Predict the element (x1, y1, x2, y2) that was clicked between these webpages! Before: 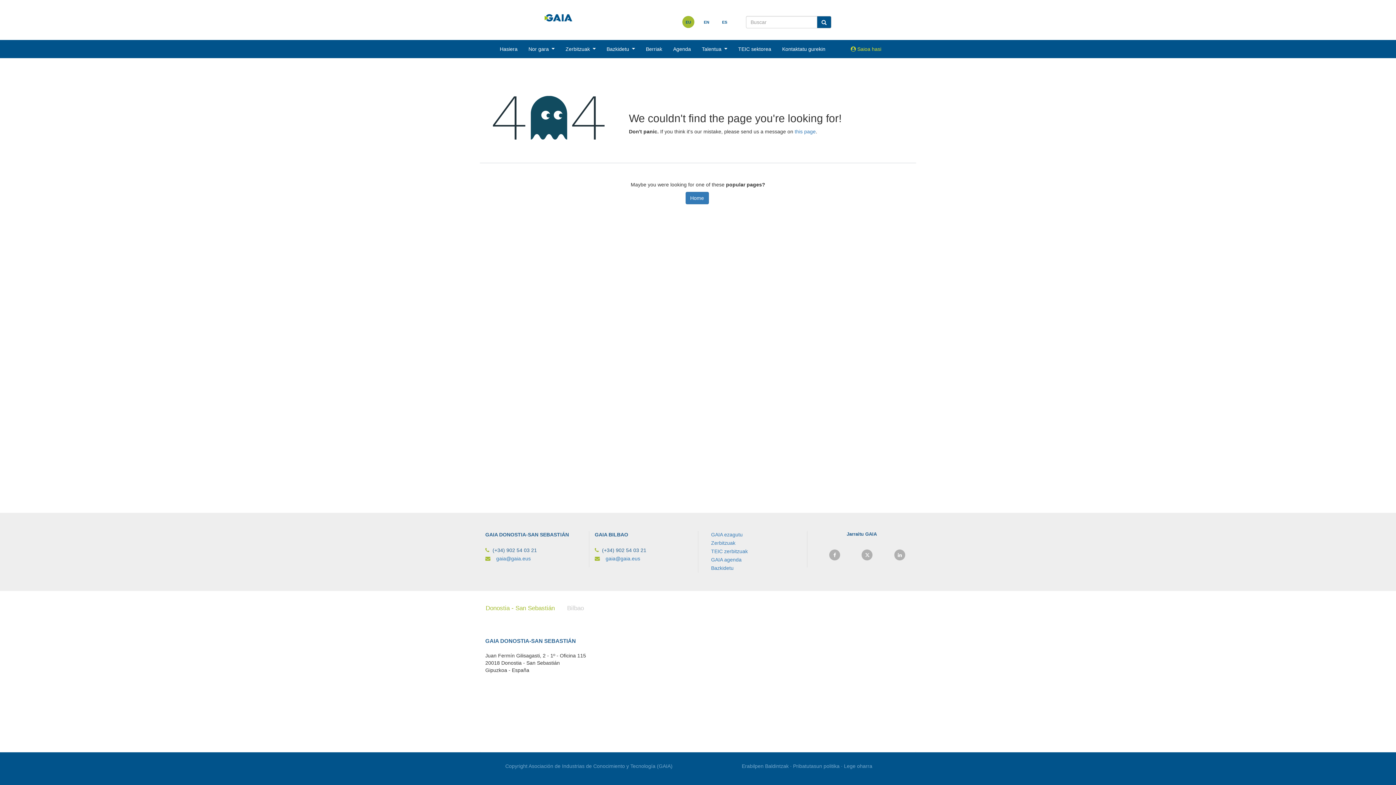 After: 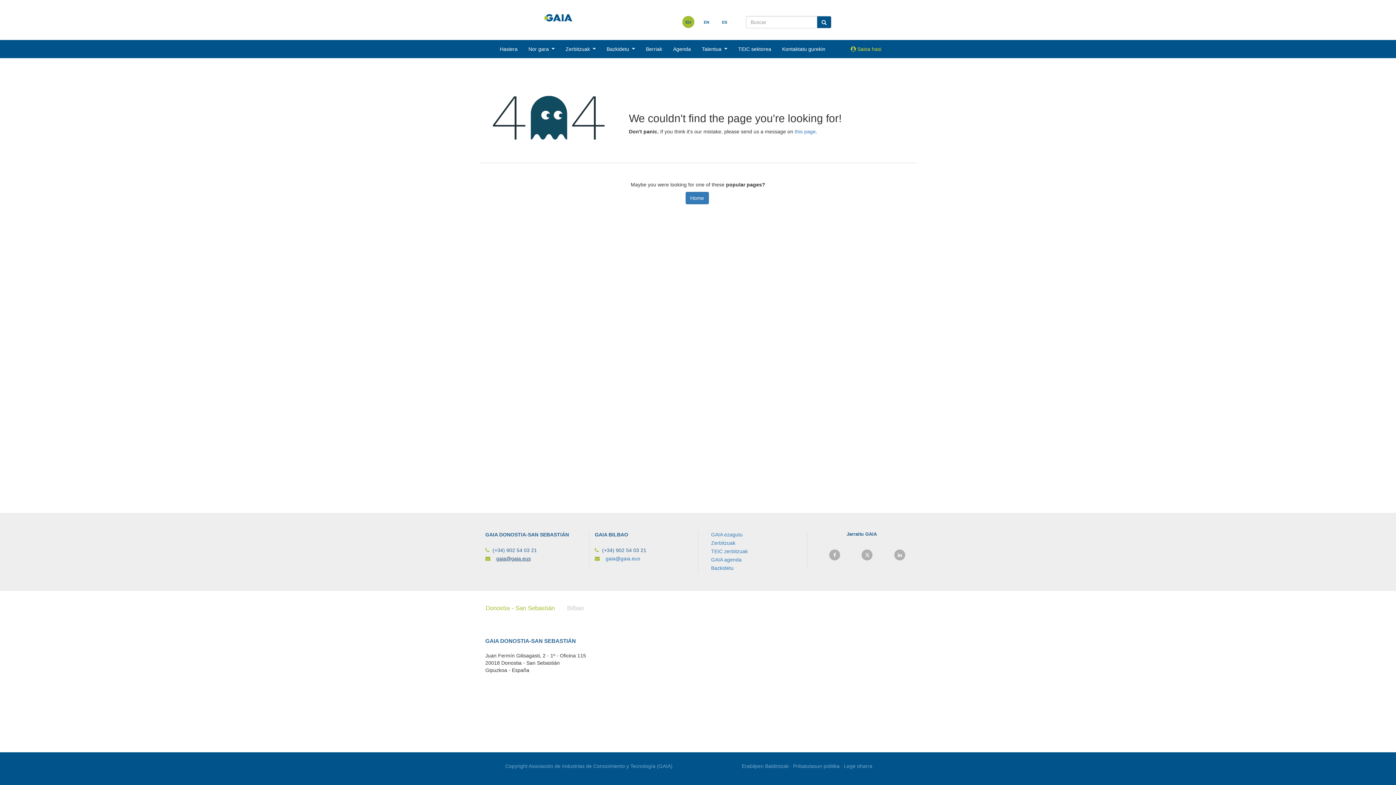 Action: bbox: (496, 556, 530, 561) label: gaia@gaia.eus